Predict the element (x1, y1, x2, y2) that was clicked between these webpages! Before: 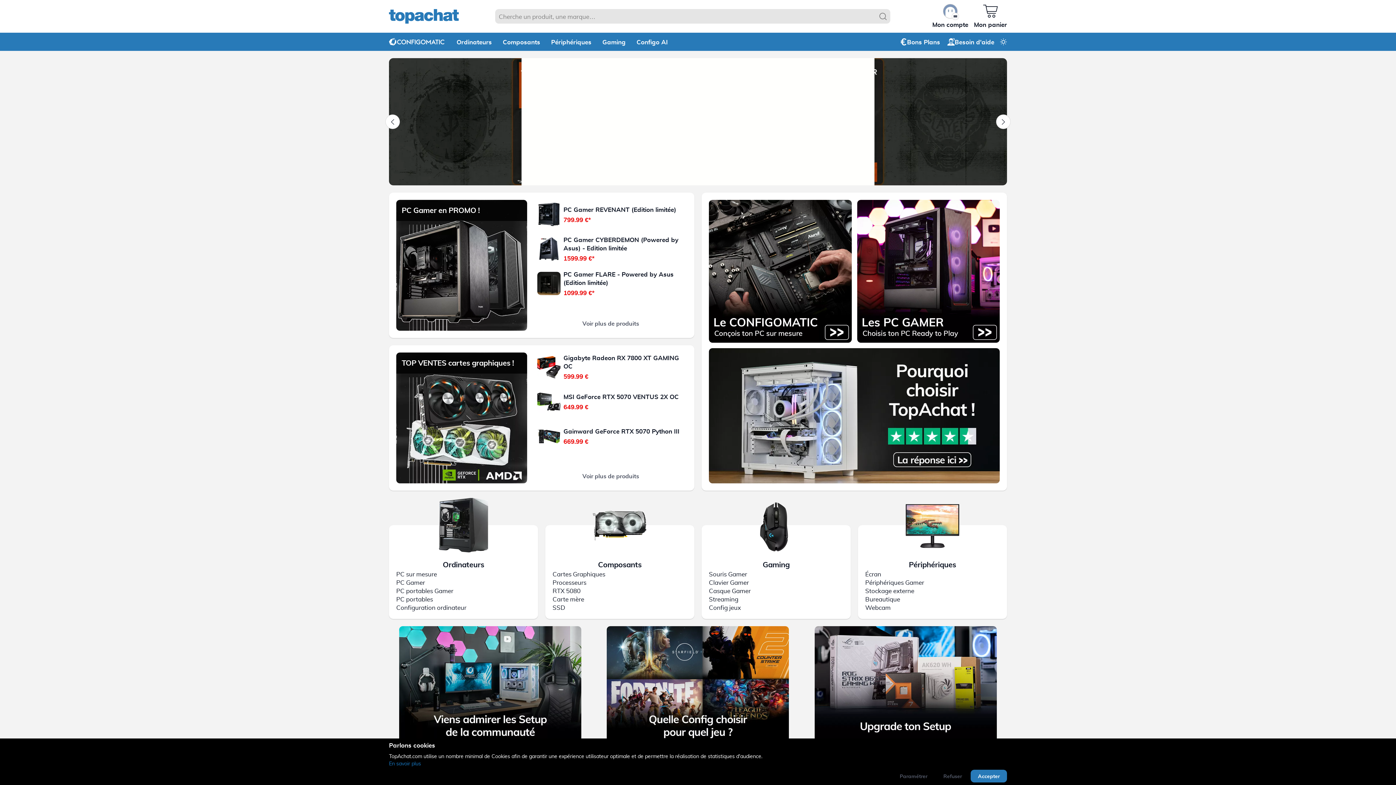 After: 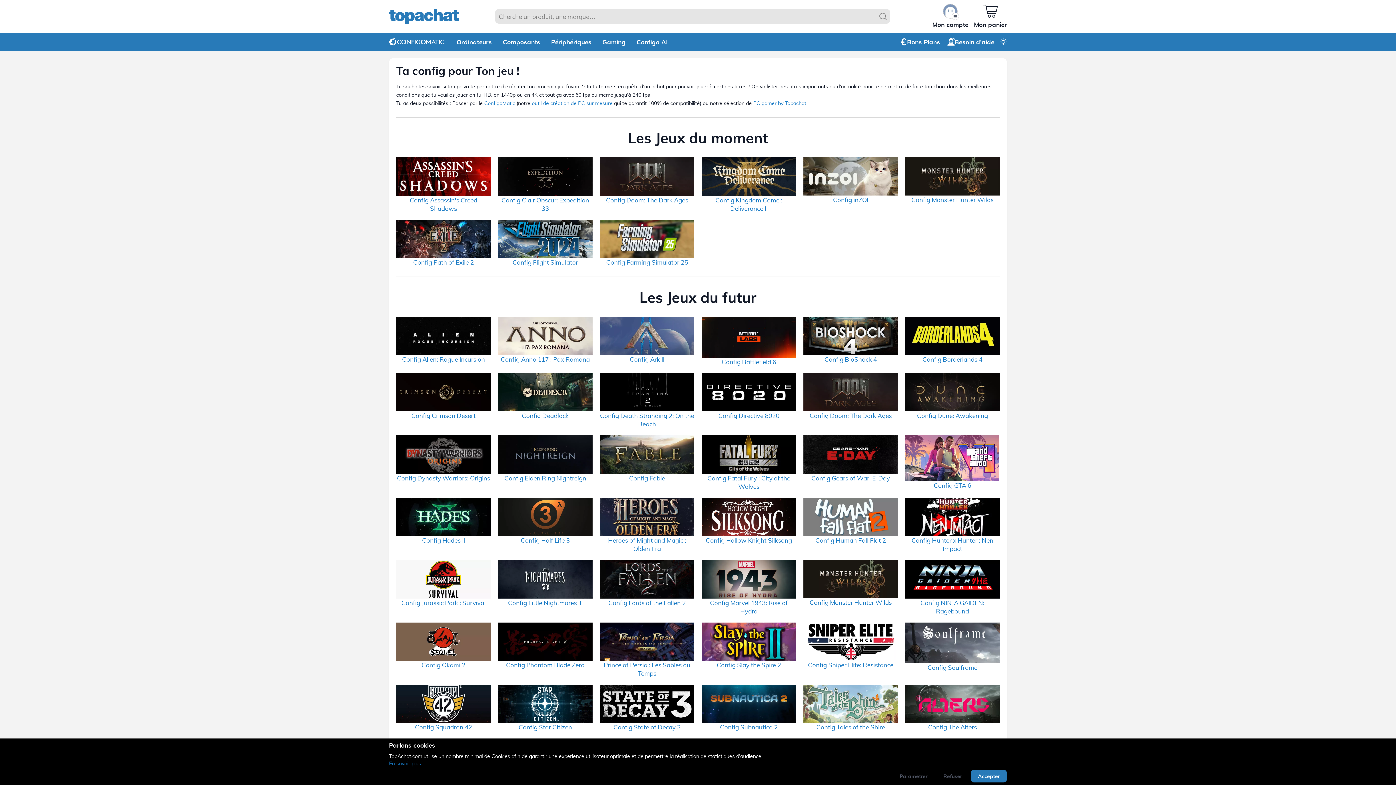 Action: bbox: (607, 626, 789, 742)